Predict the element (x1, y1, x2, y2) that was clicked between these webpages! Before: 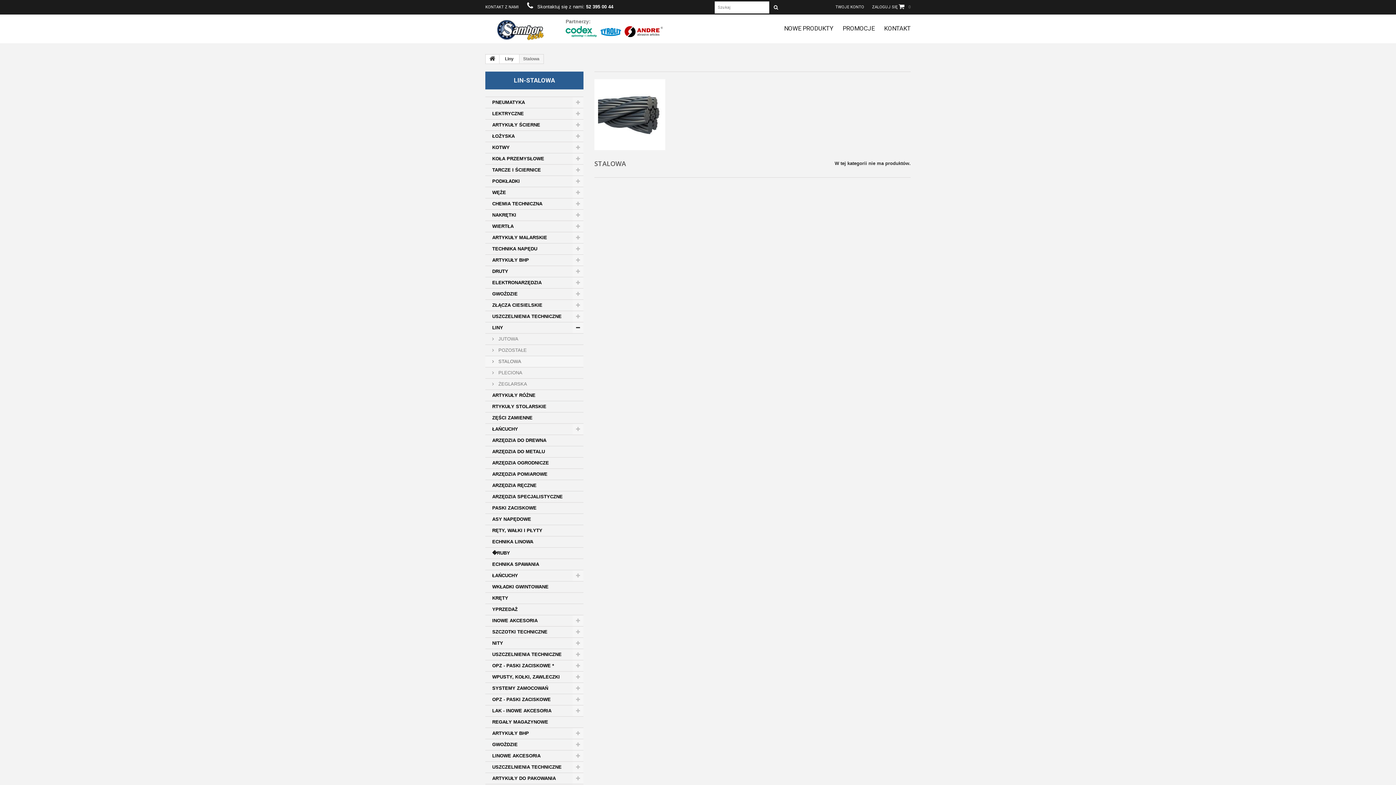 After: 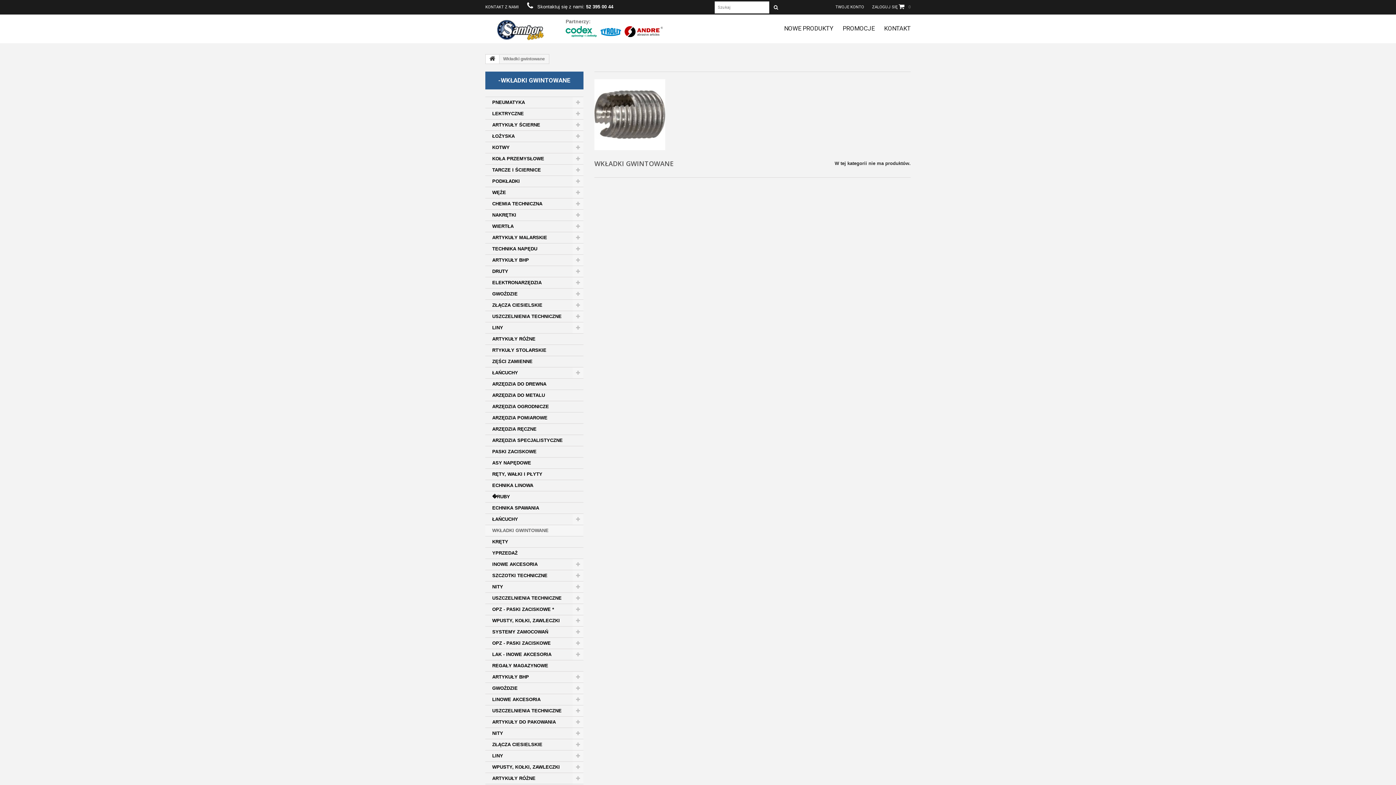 Action: bbox: (485, 581, 583, 593) label: WKŁADKI GWINTOWANE